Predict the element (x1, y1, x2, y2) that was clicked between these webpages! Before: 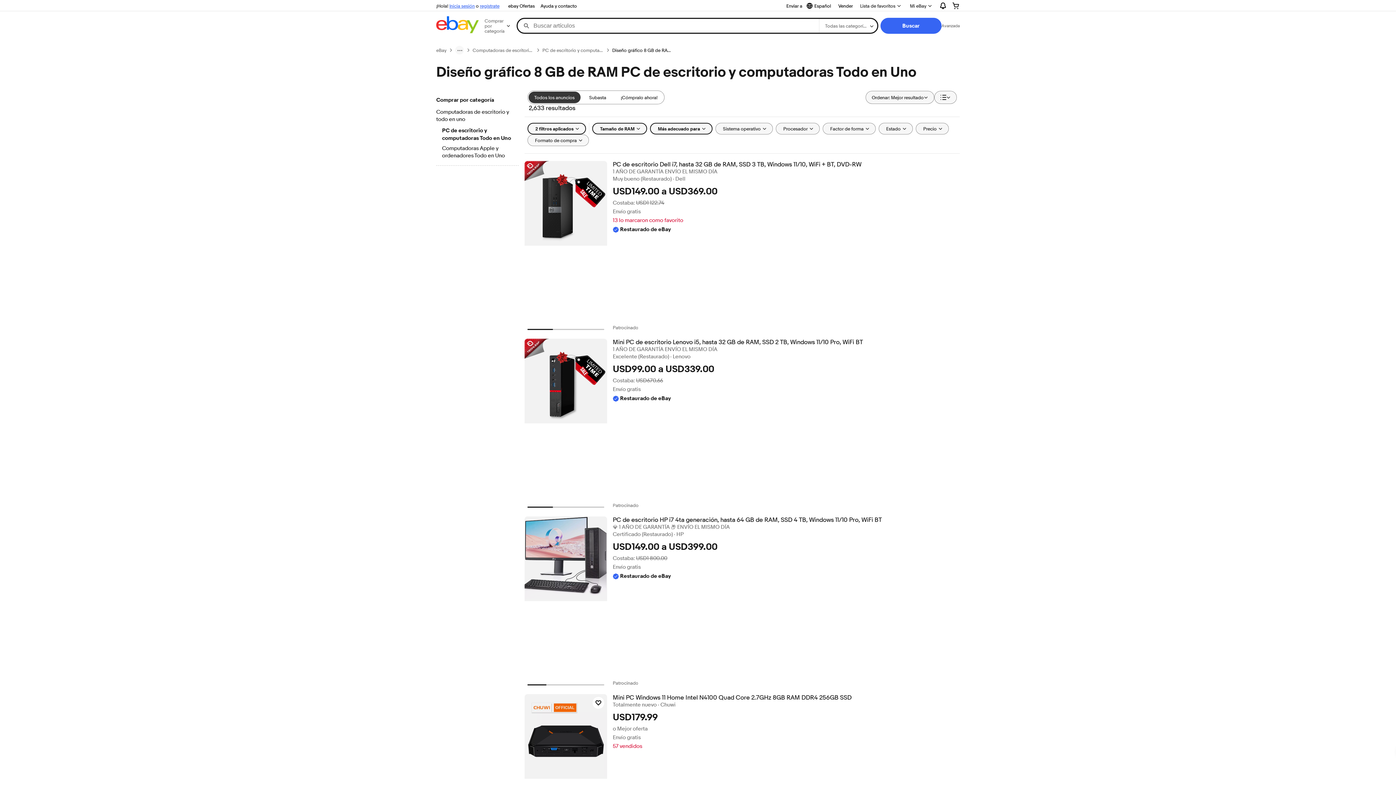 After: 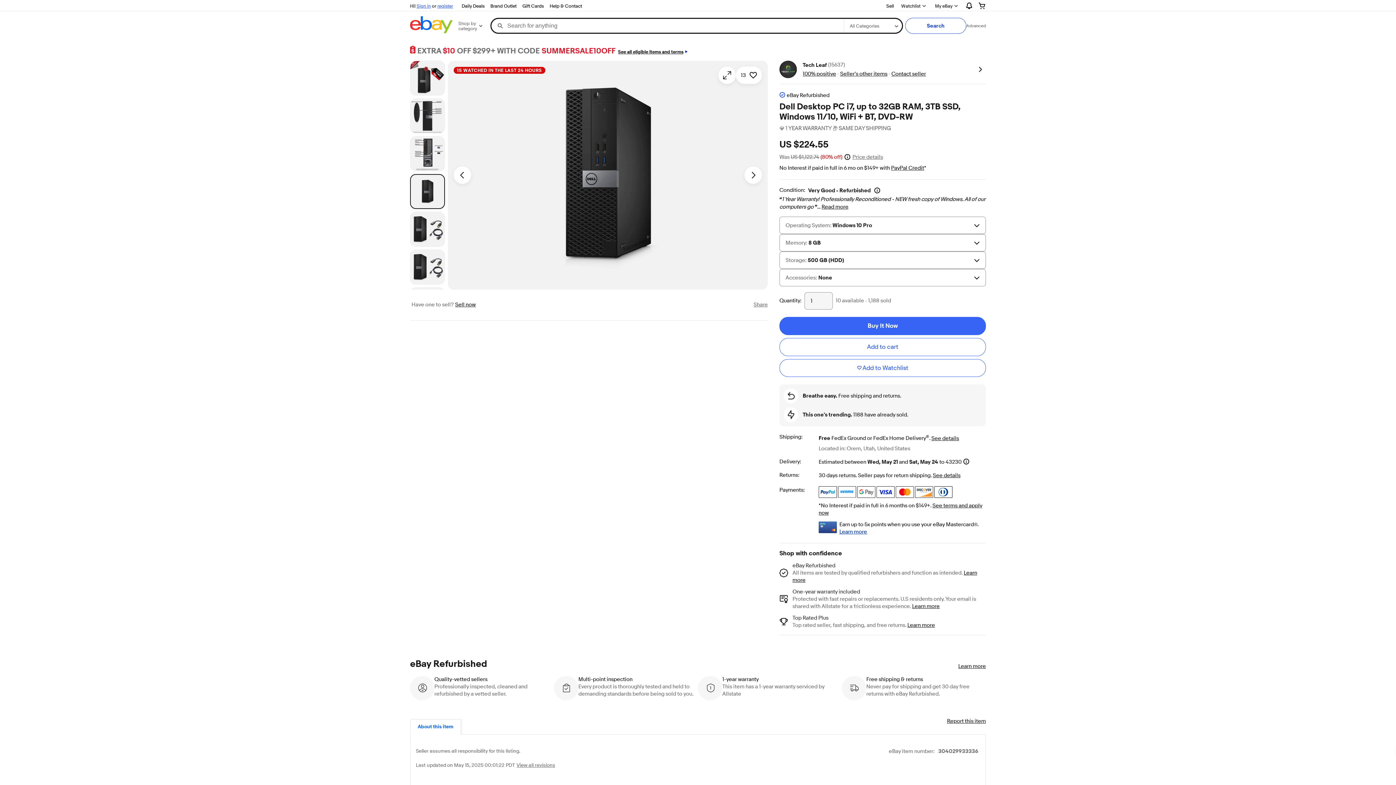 Action: bbox: (524, 161, 607, 245)